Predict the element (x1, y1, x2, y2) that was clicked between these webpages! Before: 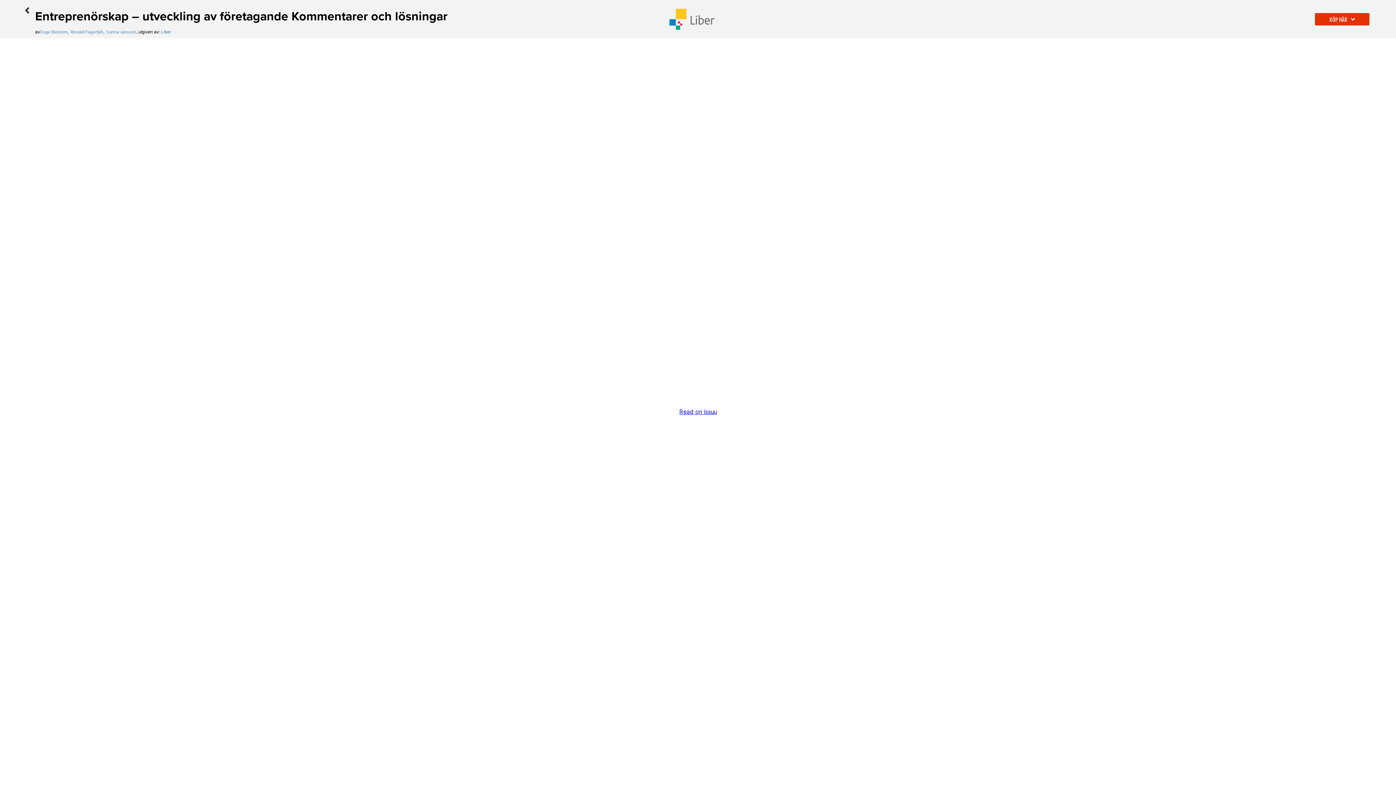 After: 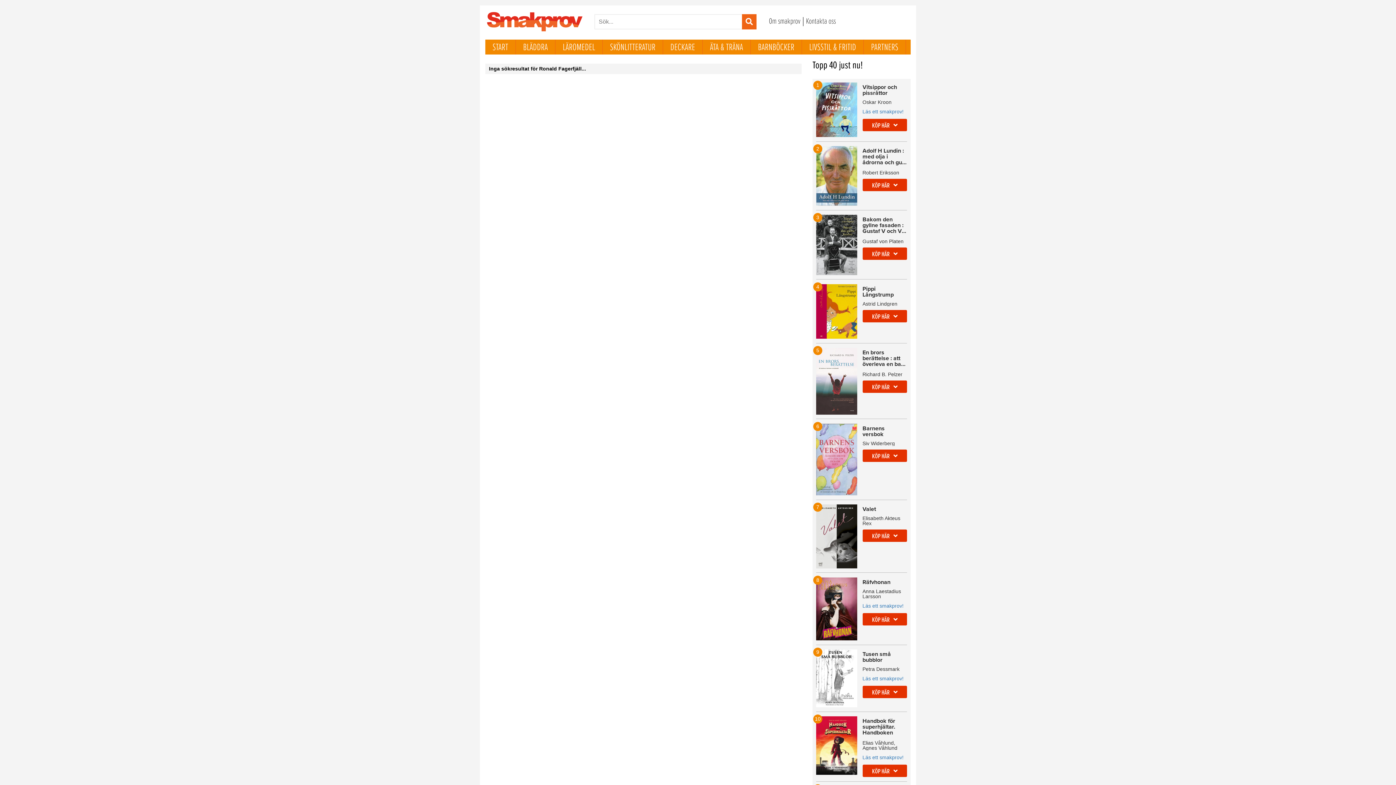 Action: bbox: (70, 27, 106, 35) label: Ronald Fagerfjäll